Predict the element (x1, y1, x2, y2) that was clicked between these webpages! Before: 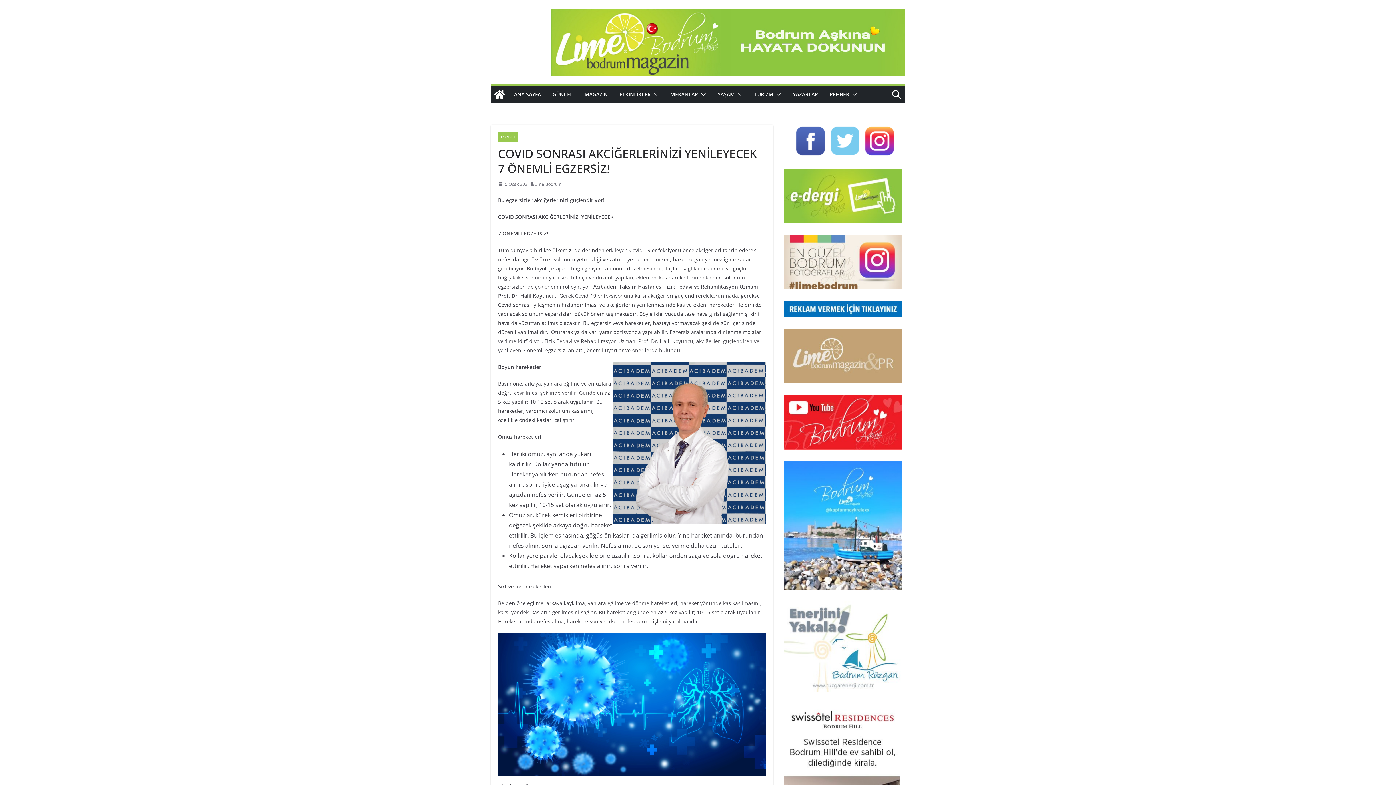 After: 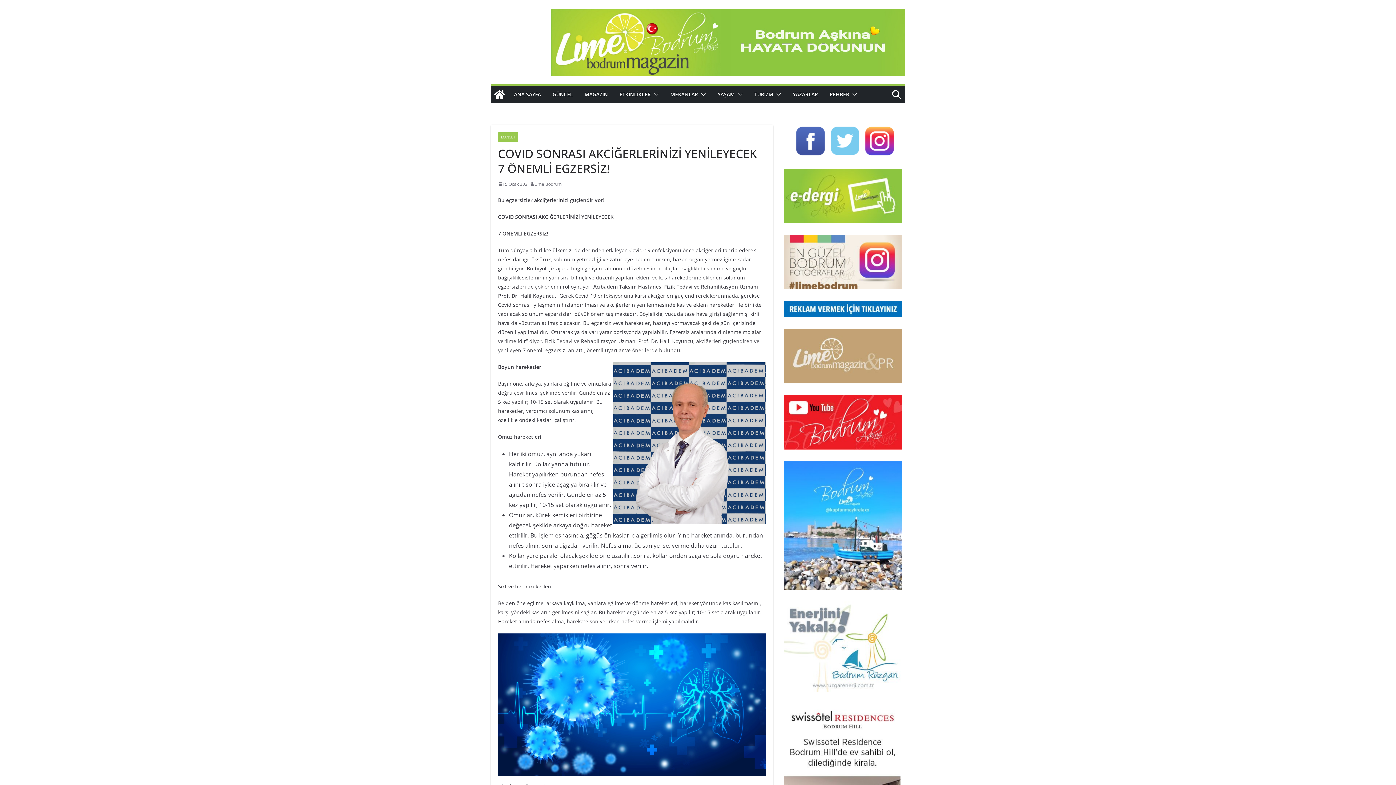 Action: bbox: (498, 180, 530, 187) label: 15 Ocak 2021